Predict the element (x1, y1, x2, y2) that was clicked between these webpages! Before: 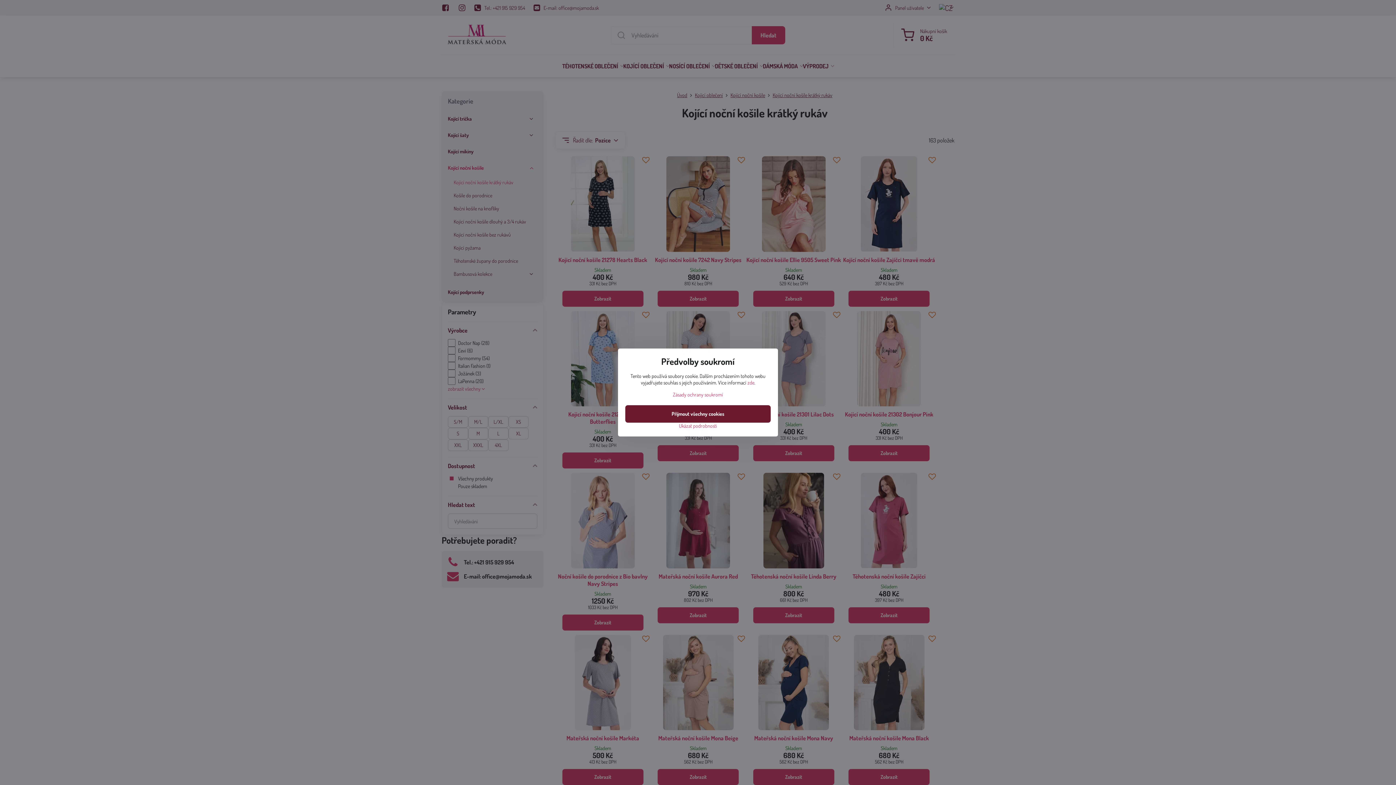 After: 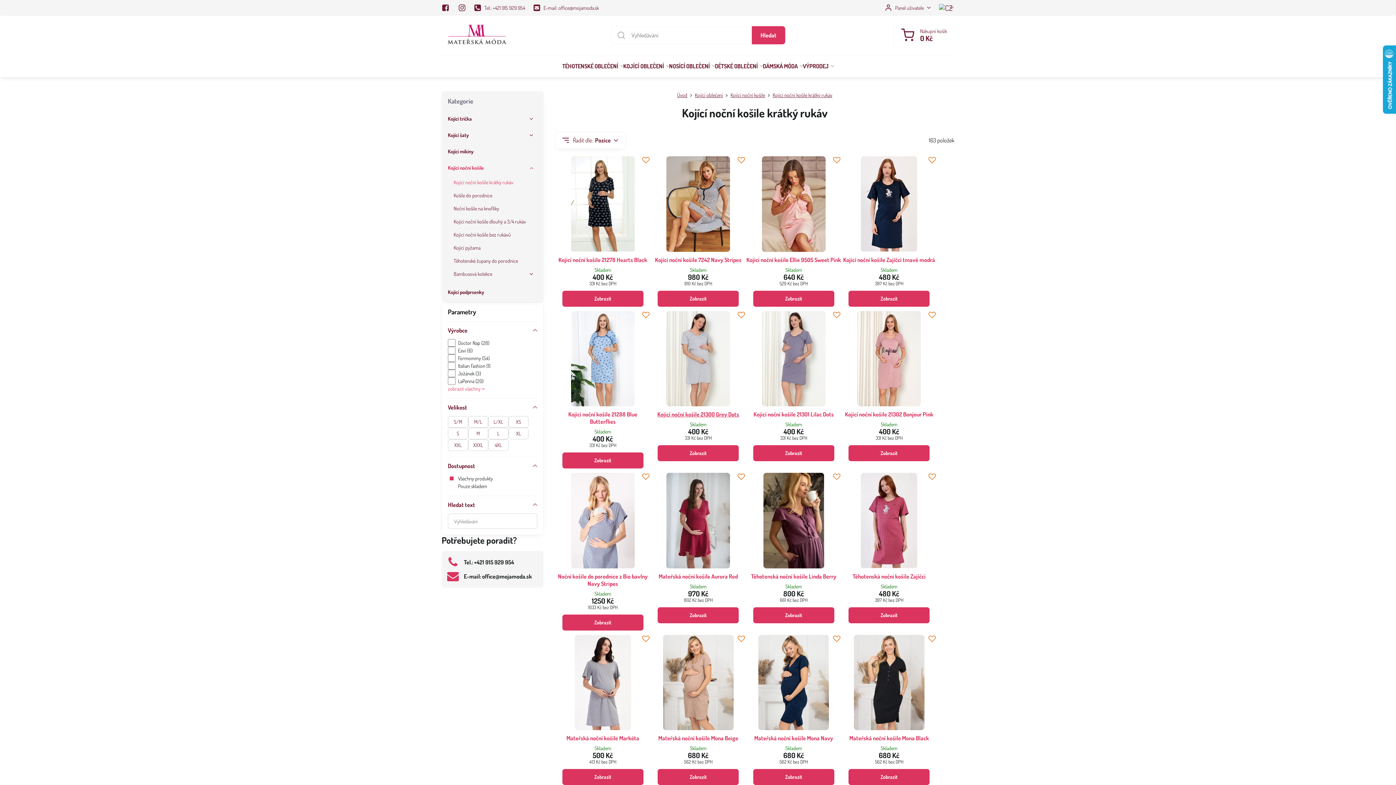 Action: bbox: (625, 405, 770, 422) label: Přijmout všechny cookies